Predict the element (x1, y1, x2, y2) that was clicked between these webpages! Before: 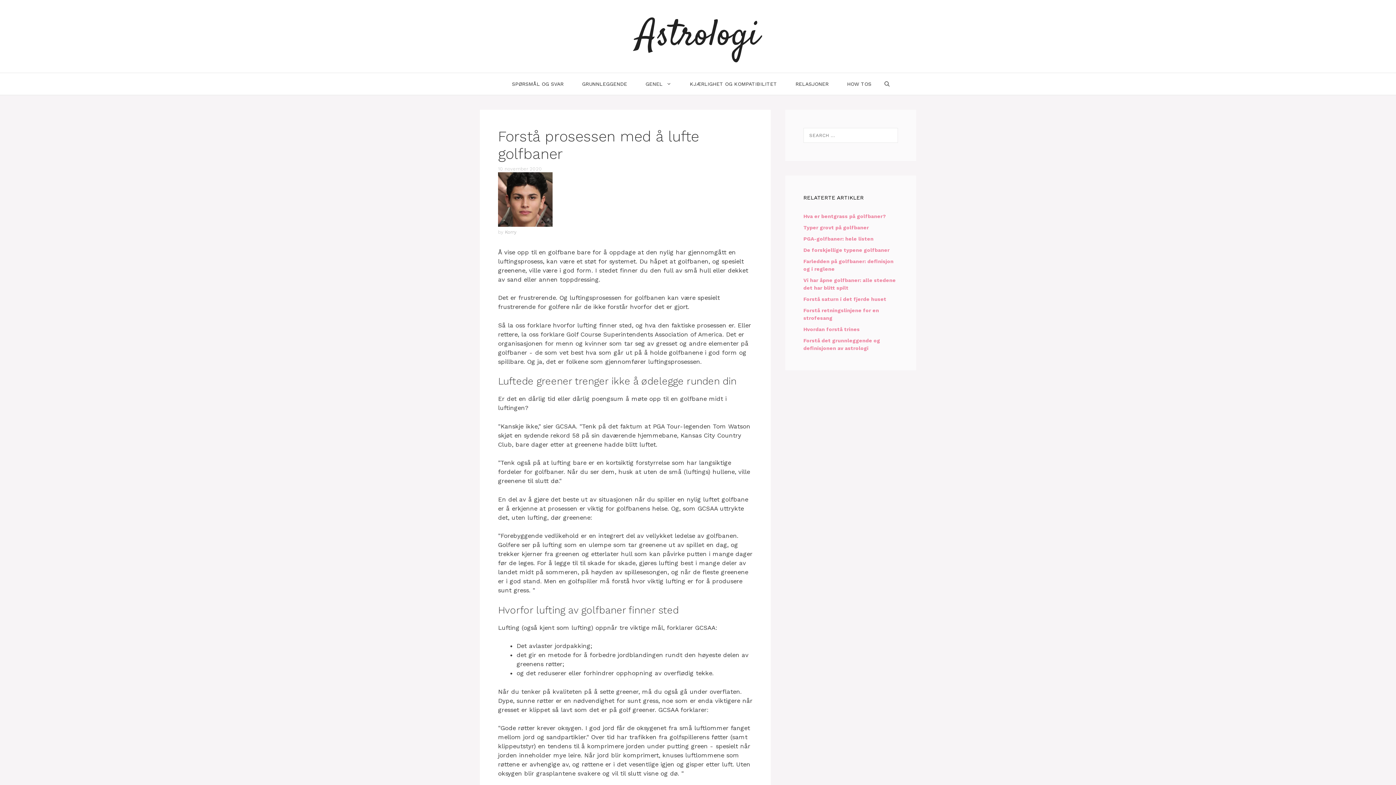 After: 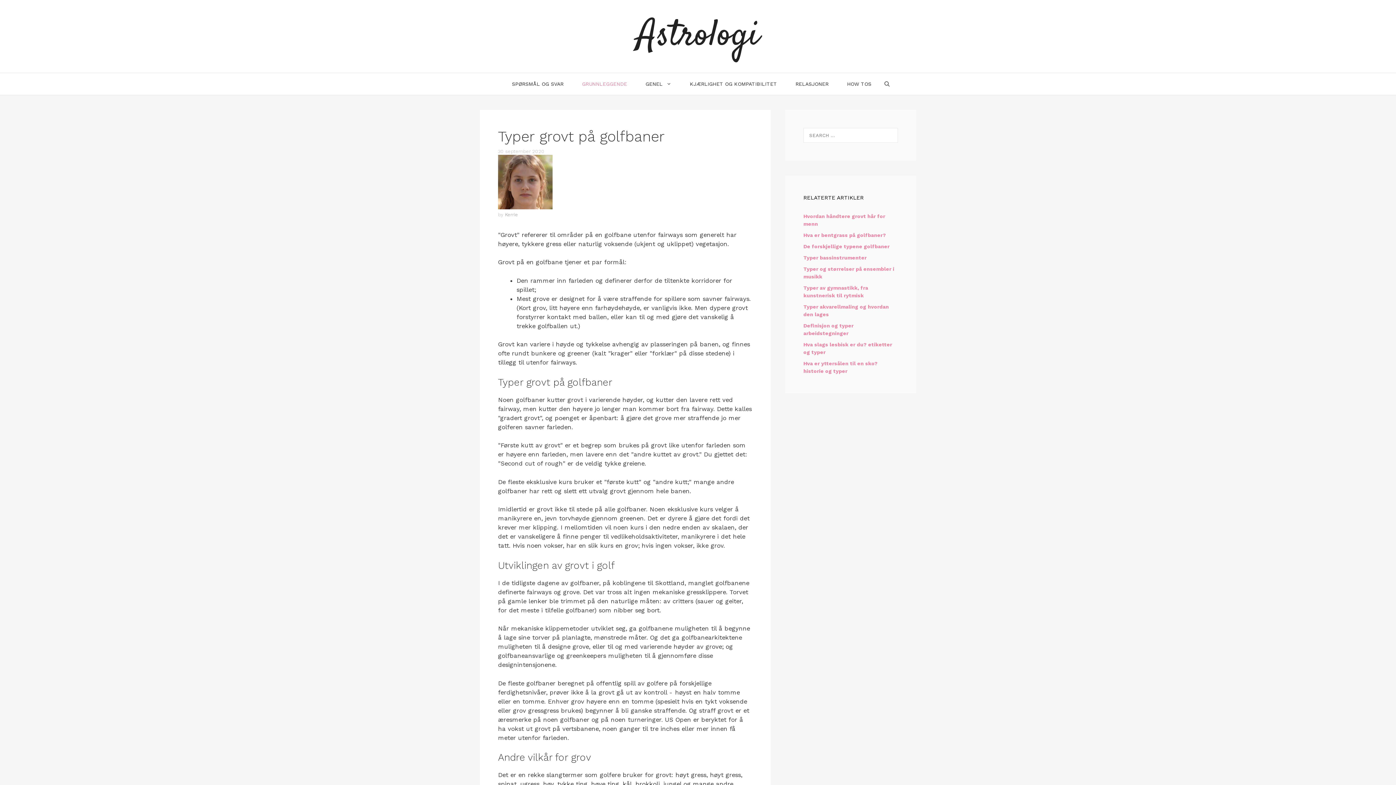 Action: bbox: (803, 224, 869, 230) label: Typer grovt på golfbaner